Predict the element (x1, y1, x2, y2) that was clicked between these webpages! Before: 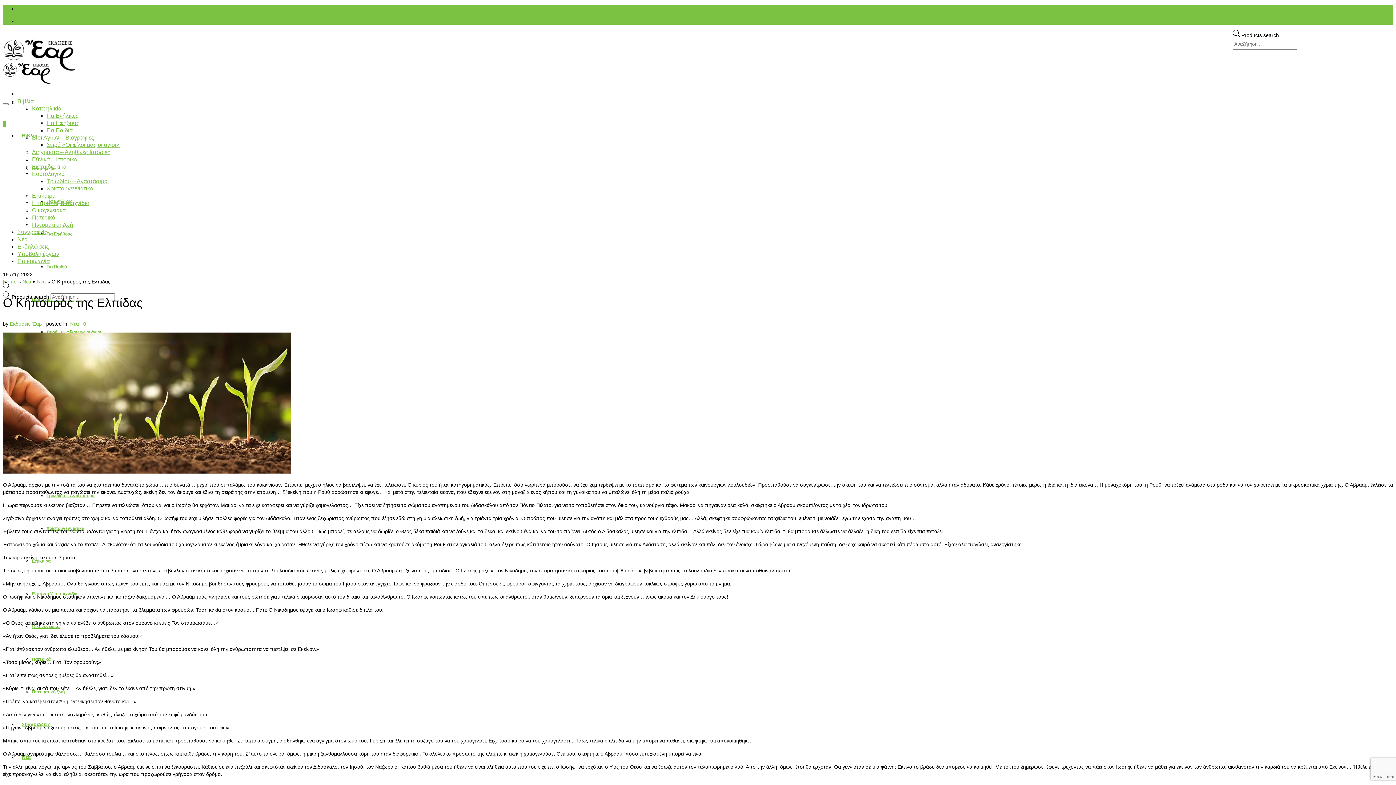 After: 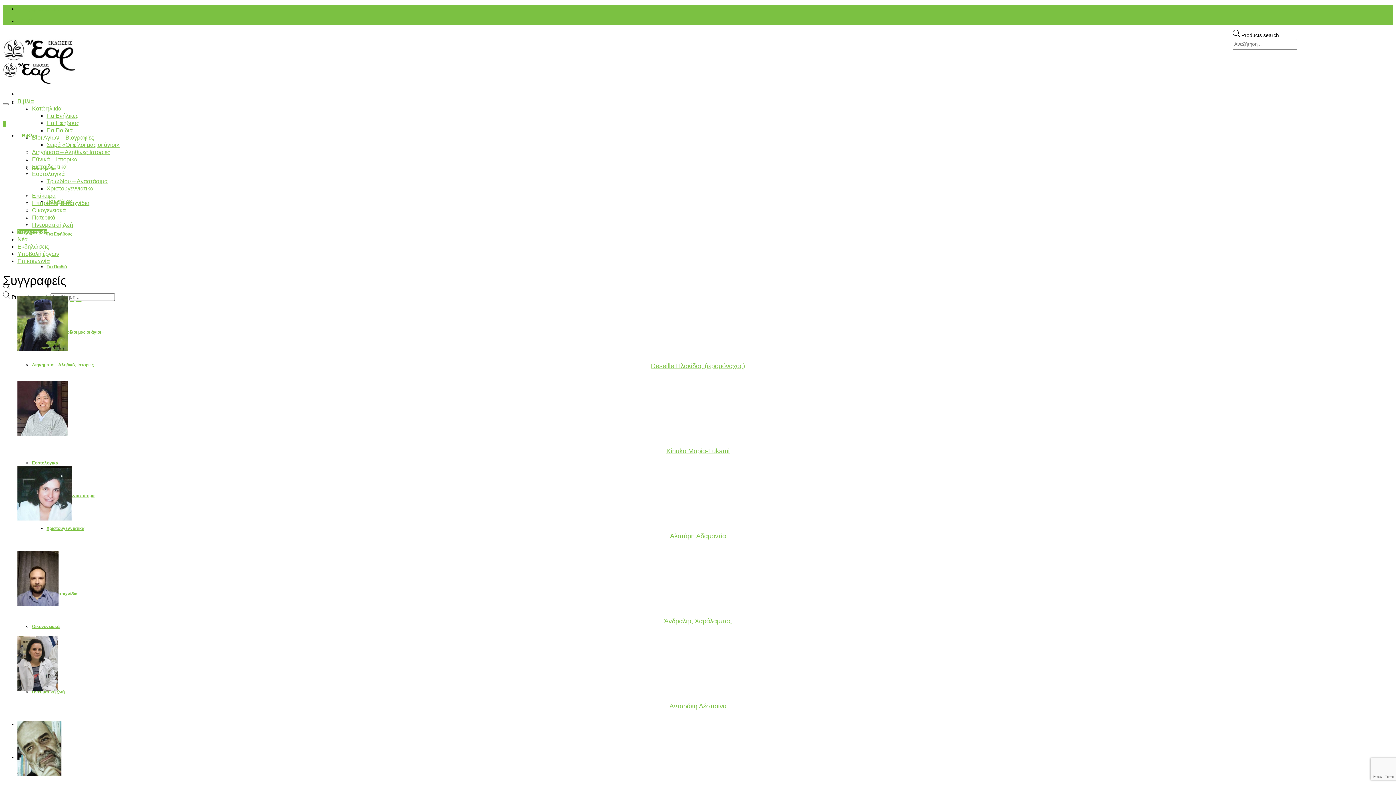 Action: label: Συγγραφείς bbox: (17, 229, 47, 235)